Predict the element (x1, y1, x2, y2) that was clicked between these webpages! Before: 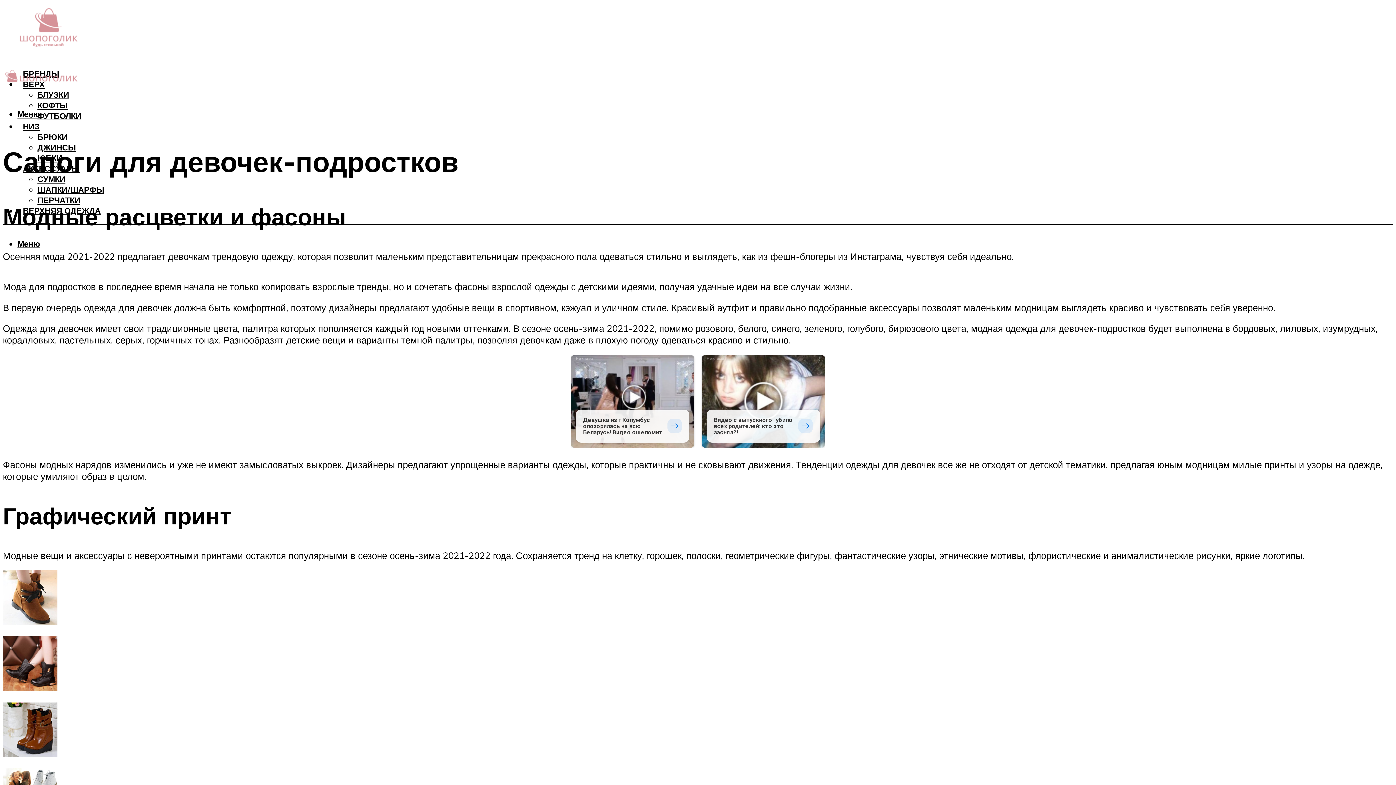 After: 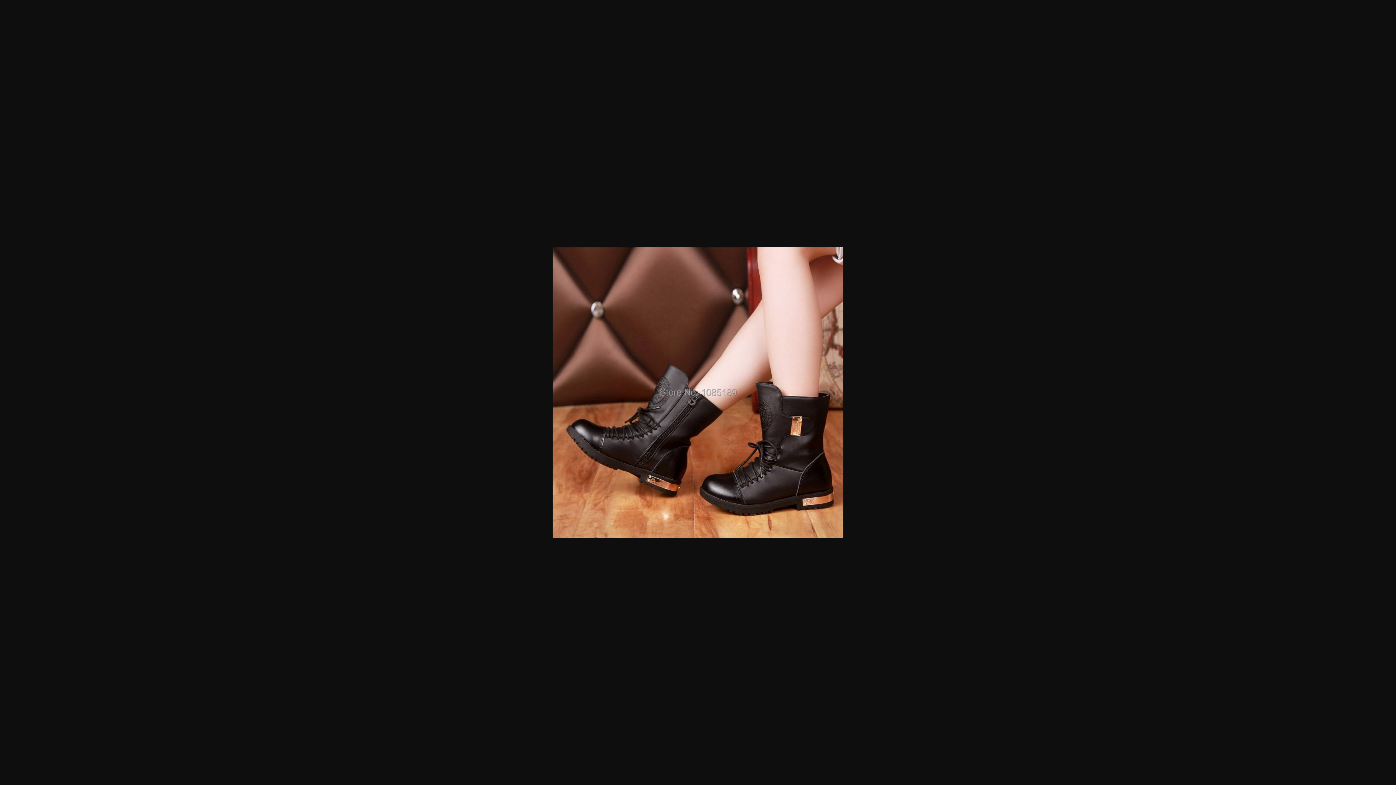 Action: bbox: (2, 681, 57, 693)